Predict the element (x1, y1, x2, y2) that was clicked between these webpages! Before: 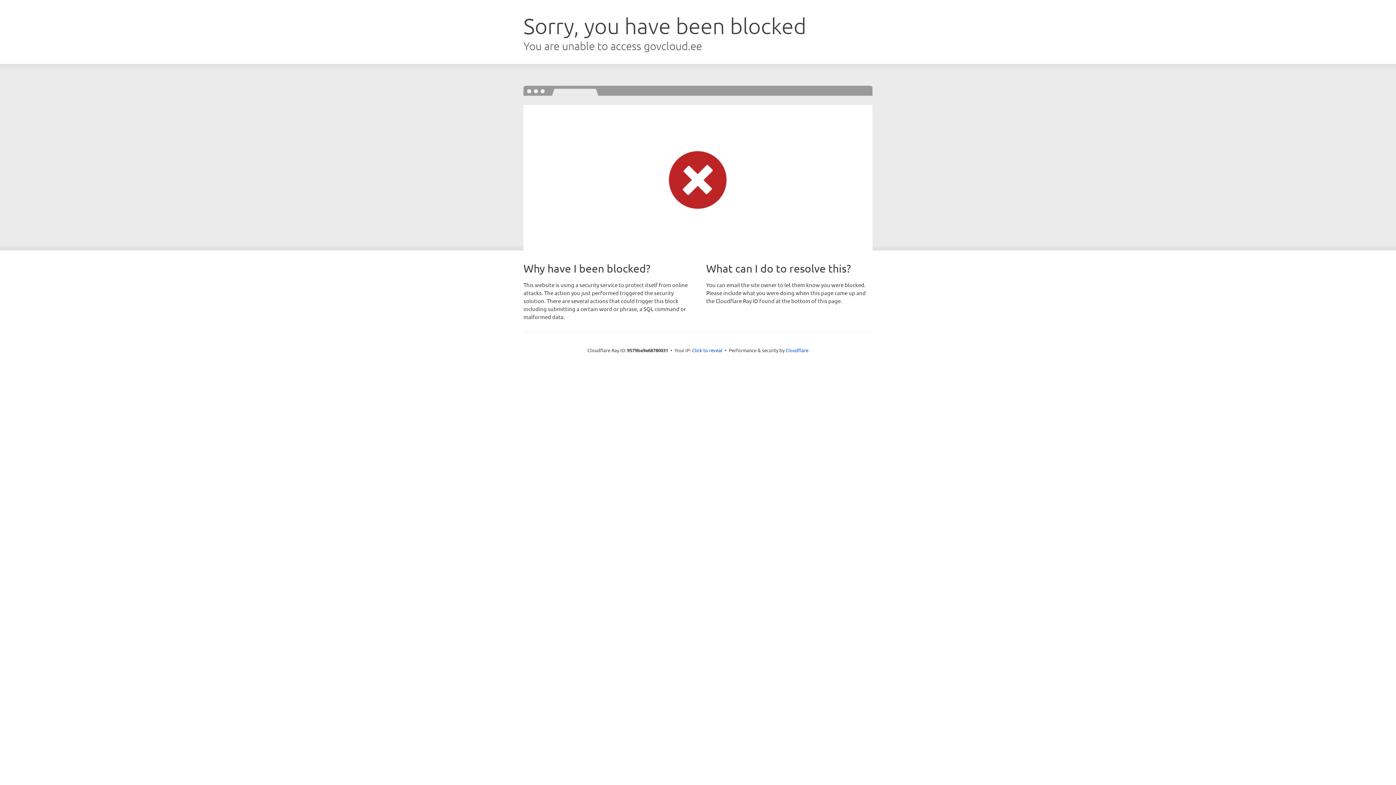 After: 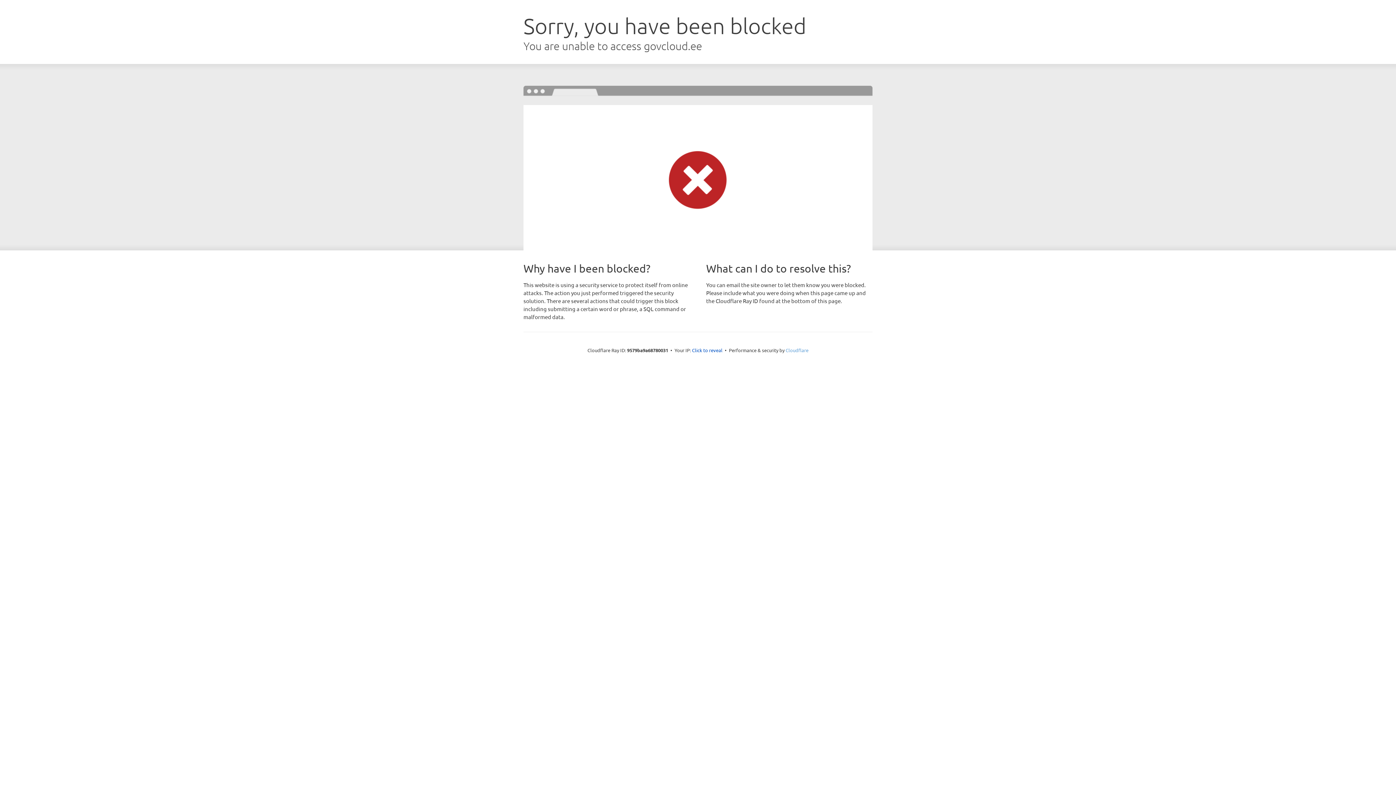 Action: label: Cloudflare bbox: (785, 347, 808, 353)